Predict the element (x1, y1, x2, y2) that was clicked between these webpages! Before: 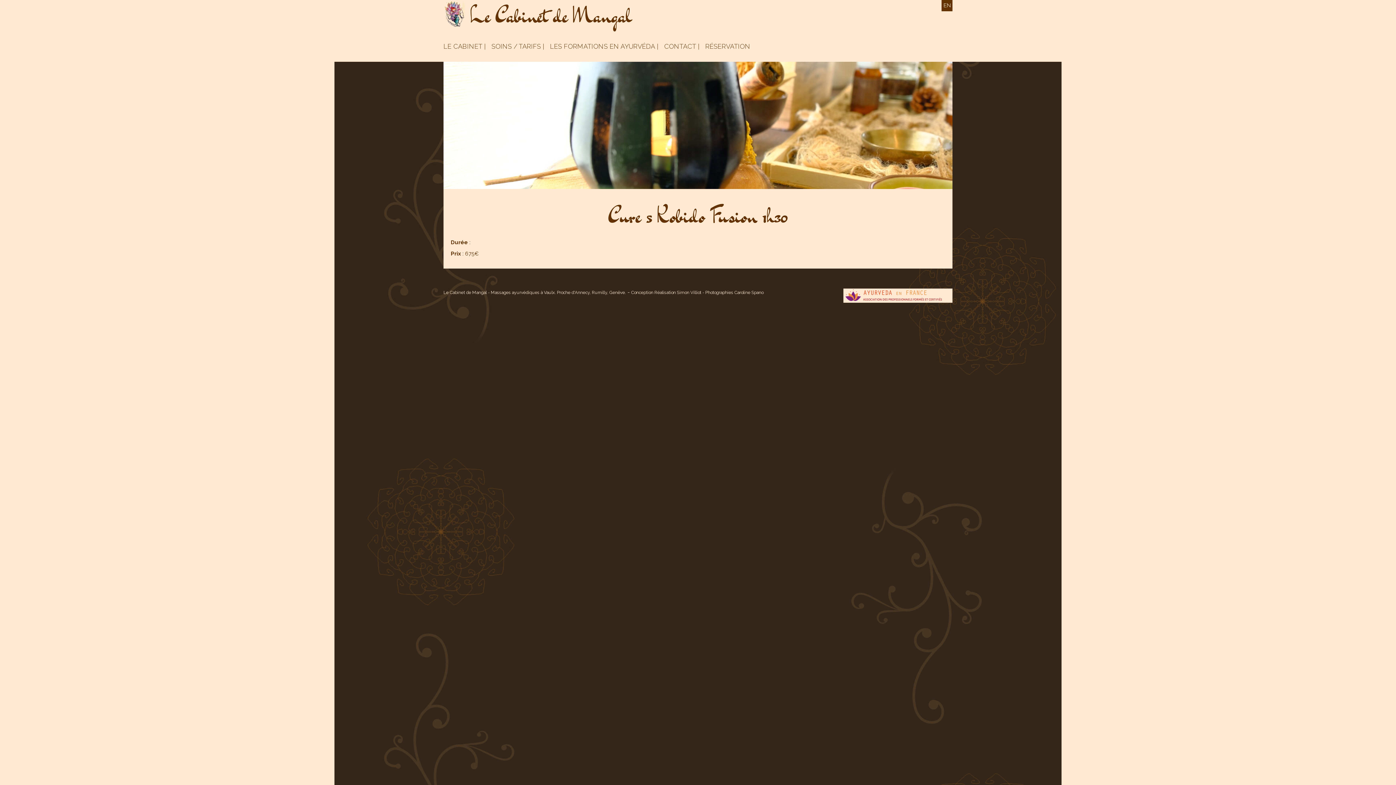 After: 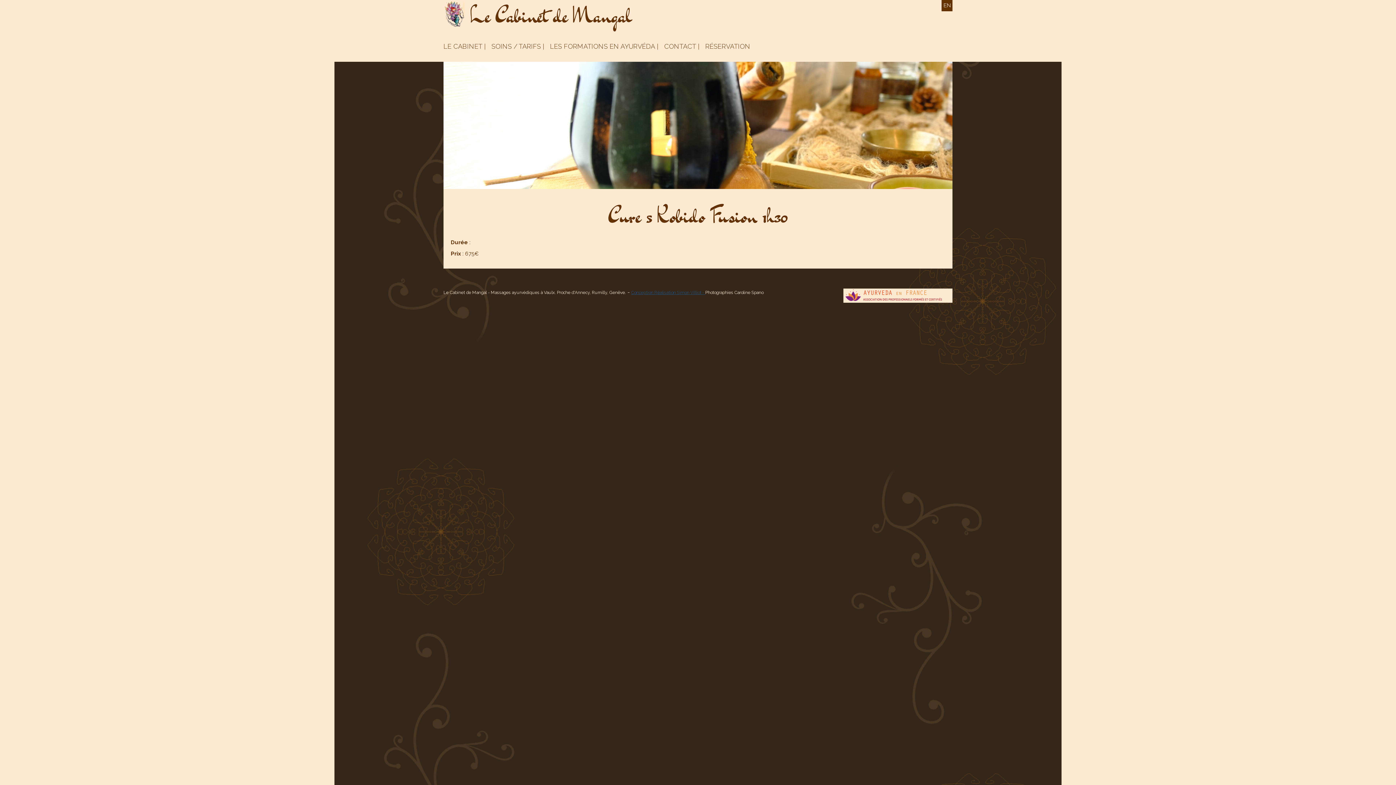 Action: bbox: (631, 290, 705, 295) label: Conception Réalisation Simon Villiot - 